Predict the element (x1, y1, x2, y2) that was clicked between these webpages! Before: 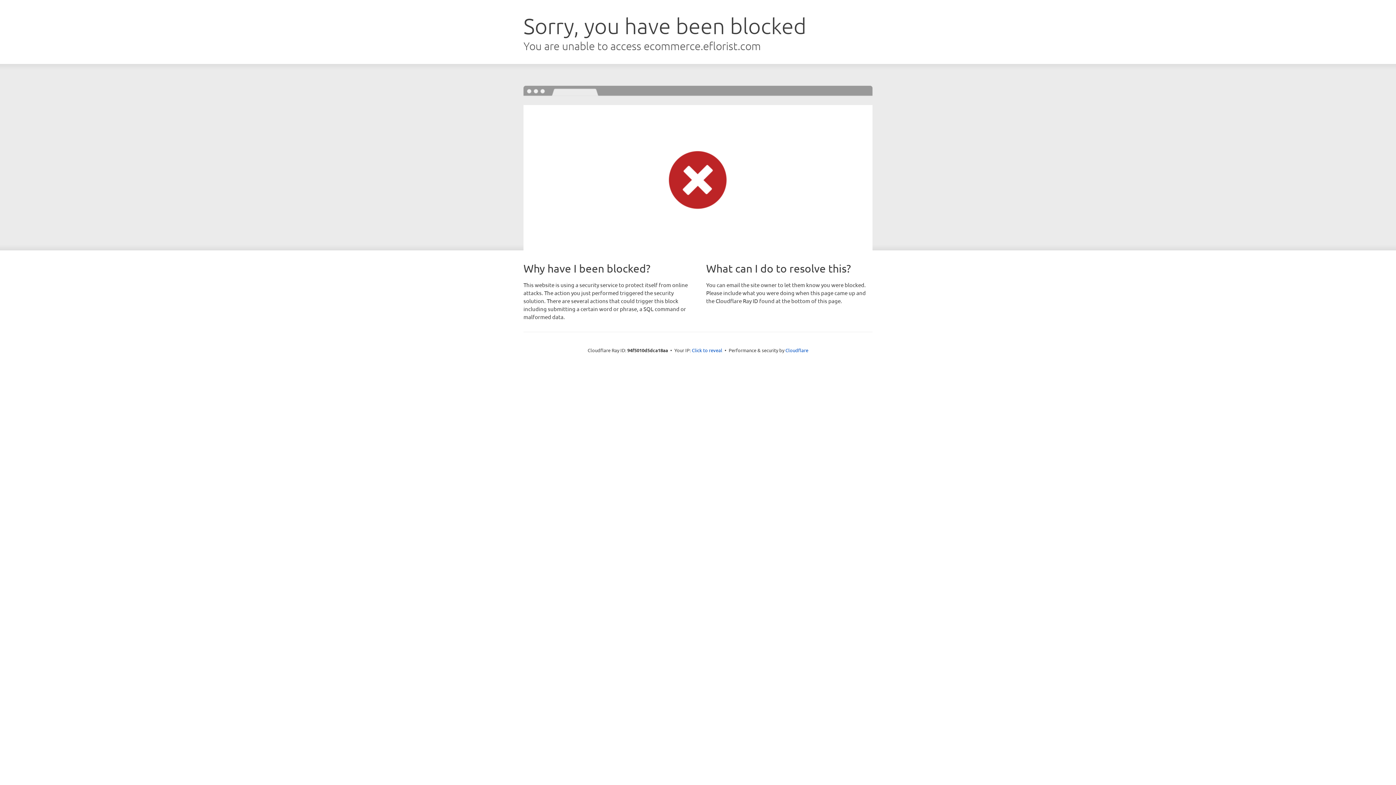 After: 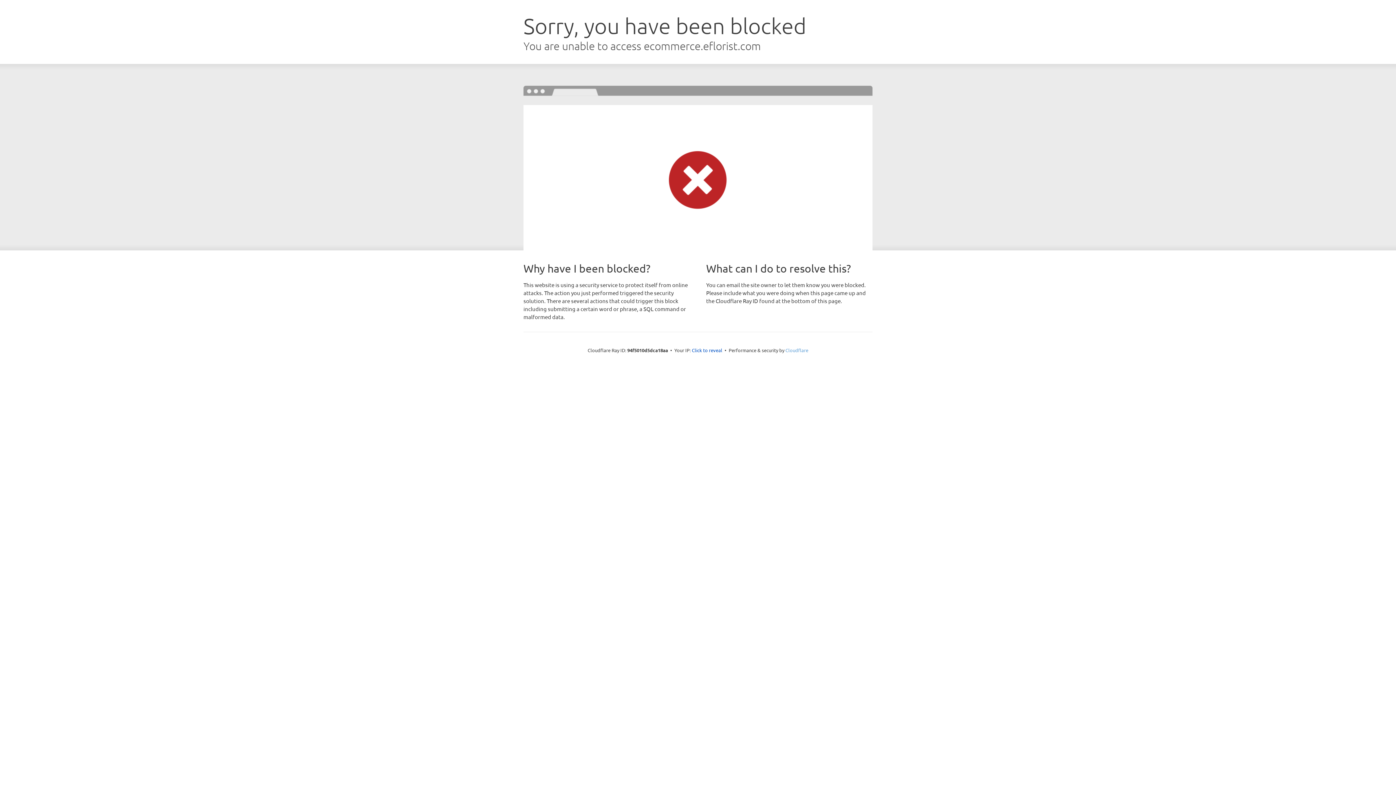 Action: label: Cloudflare bbox: (785, 347, 808, 353)